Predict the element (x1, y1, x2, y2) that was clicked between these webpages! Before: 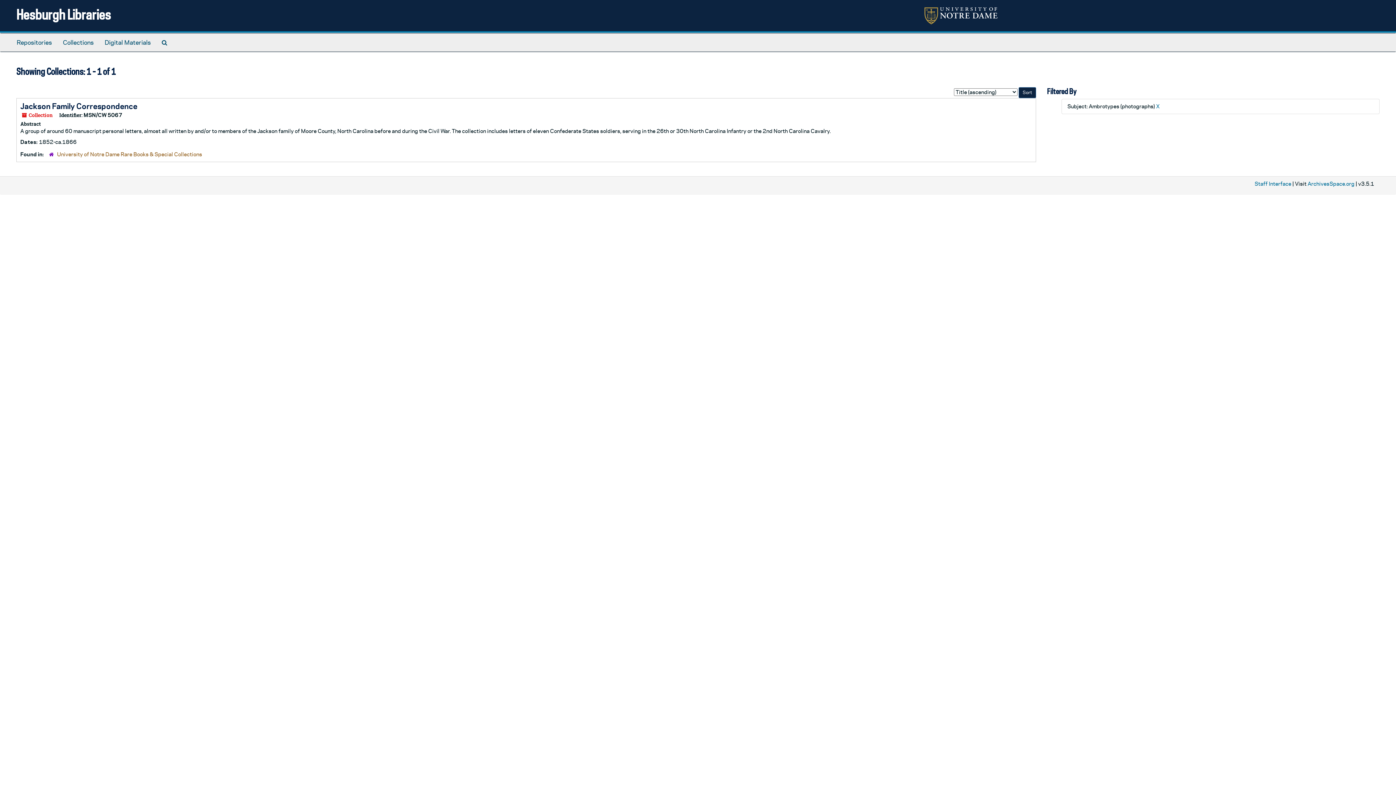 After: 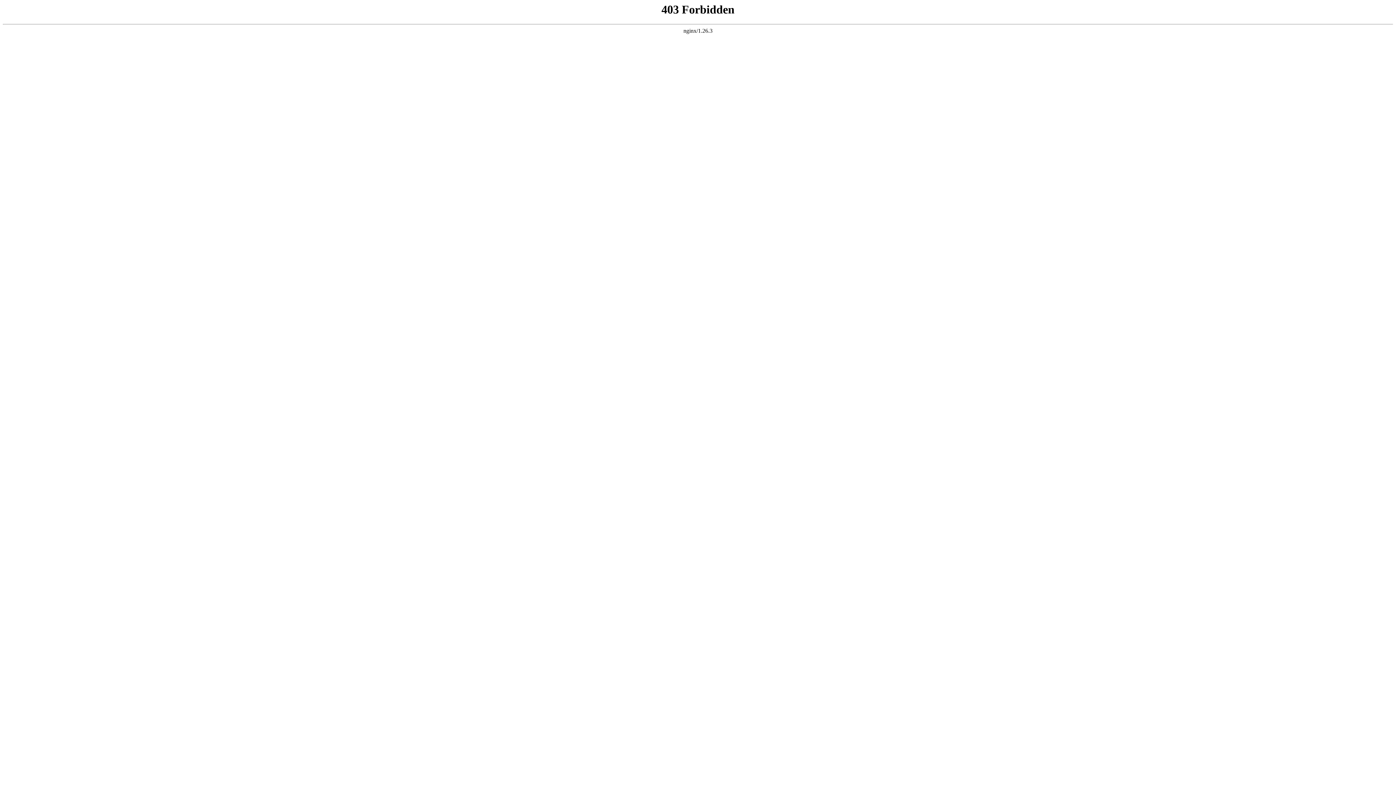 Action: label: Staff Interface bbox: (1254, 180, 1291, 186)